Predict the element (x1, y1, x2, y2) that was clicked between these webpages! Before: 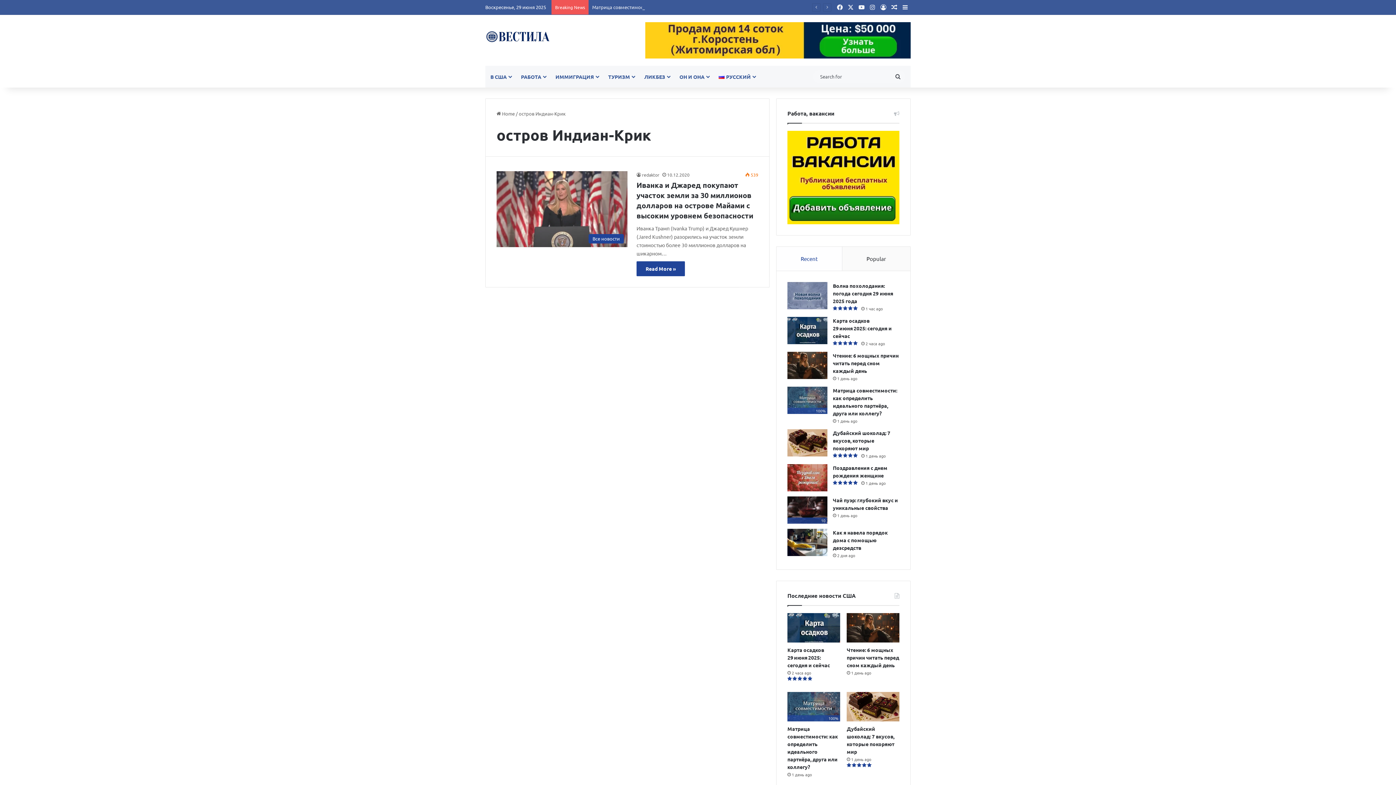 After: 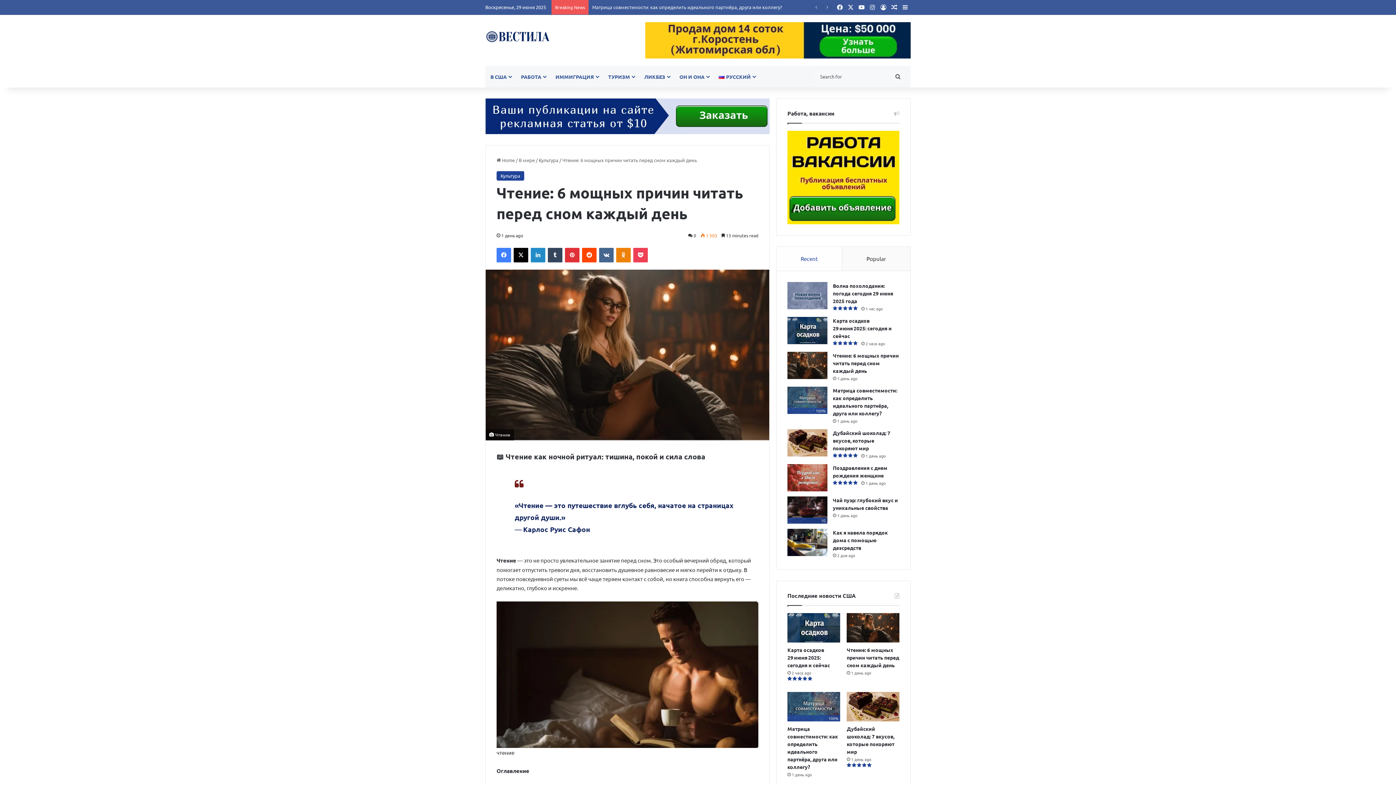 Action: bbox: (847, 646, 899, 668) label: Чтение: 6 мощных причин читать перед сном каждый день